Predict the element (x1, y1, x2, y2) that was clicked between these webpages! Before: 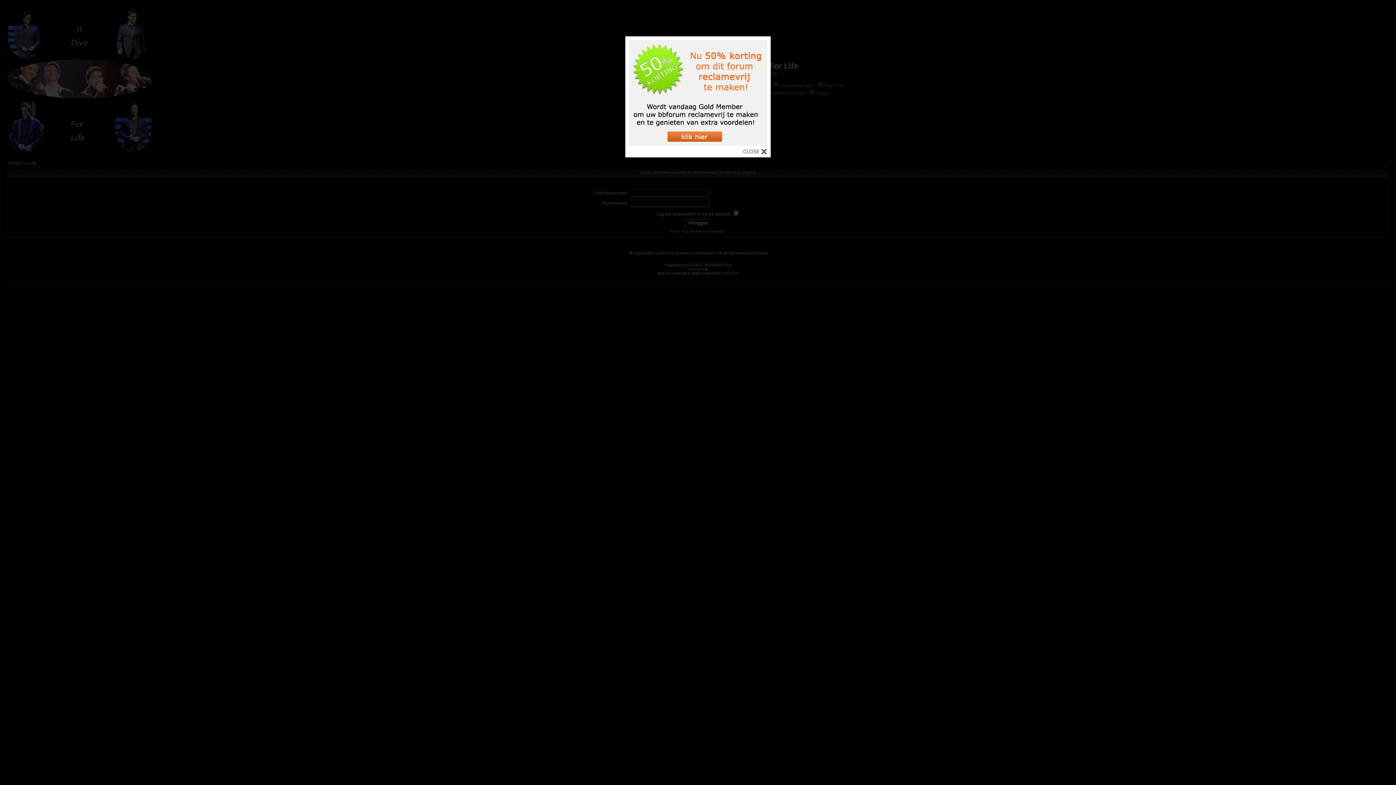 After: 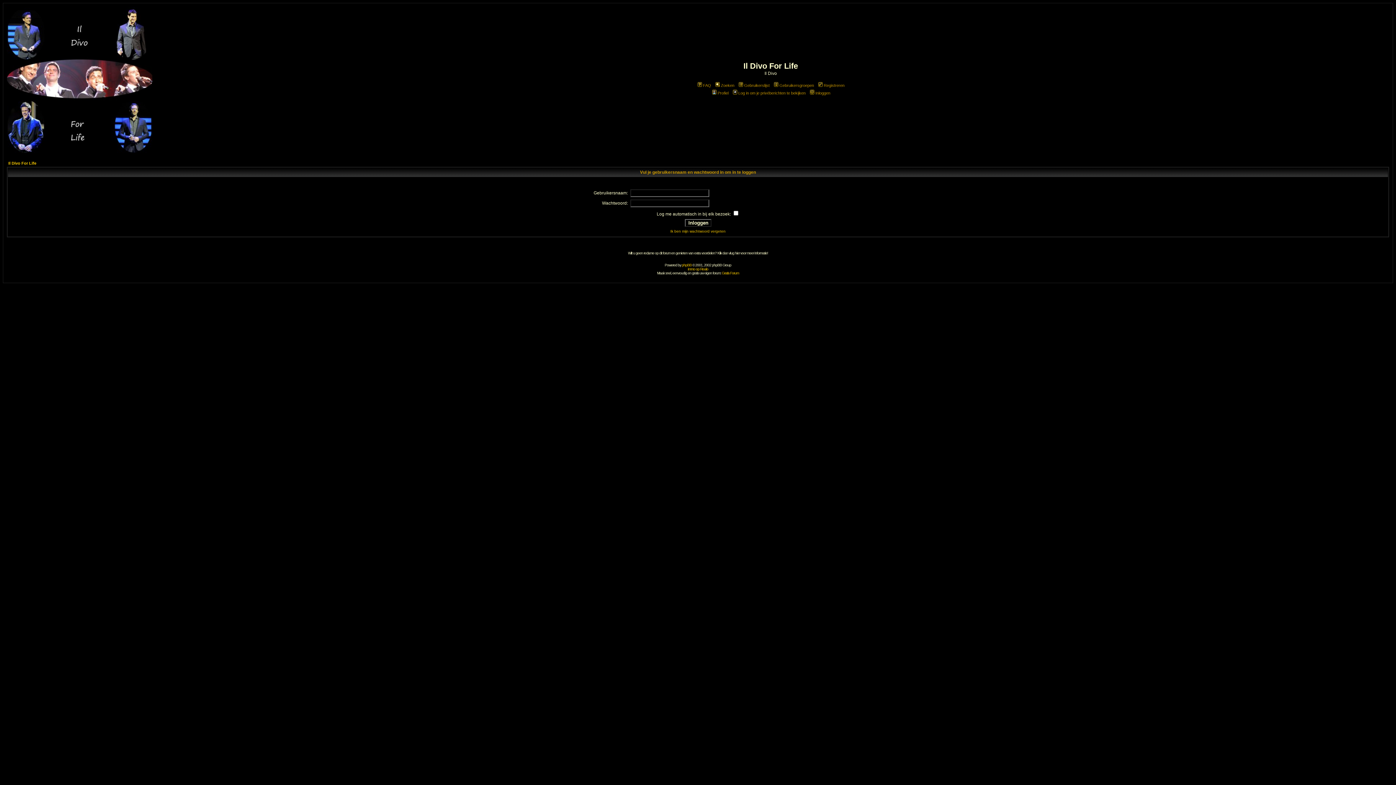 Action: bbox: (743, 147, 767, 158)